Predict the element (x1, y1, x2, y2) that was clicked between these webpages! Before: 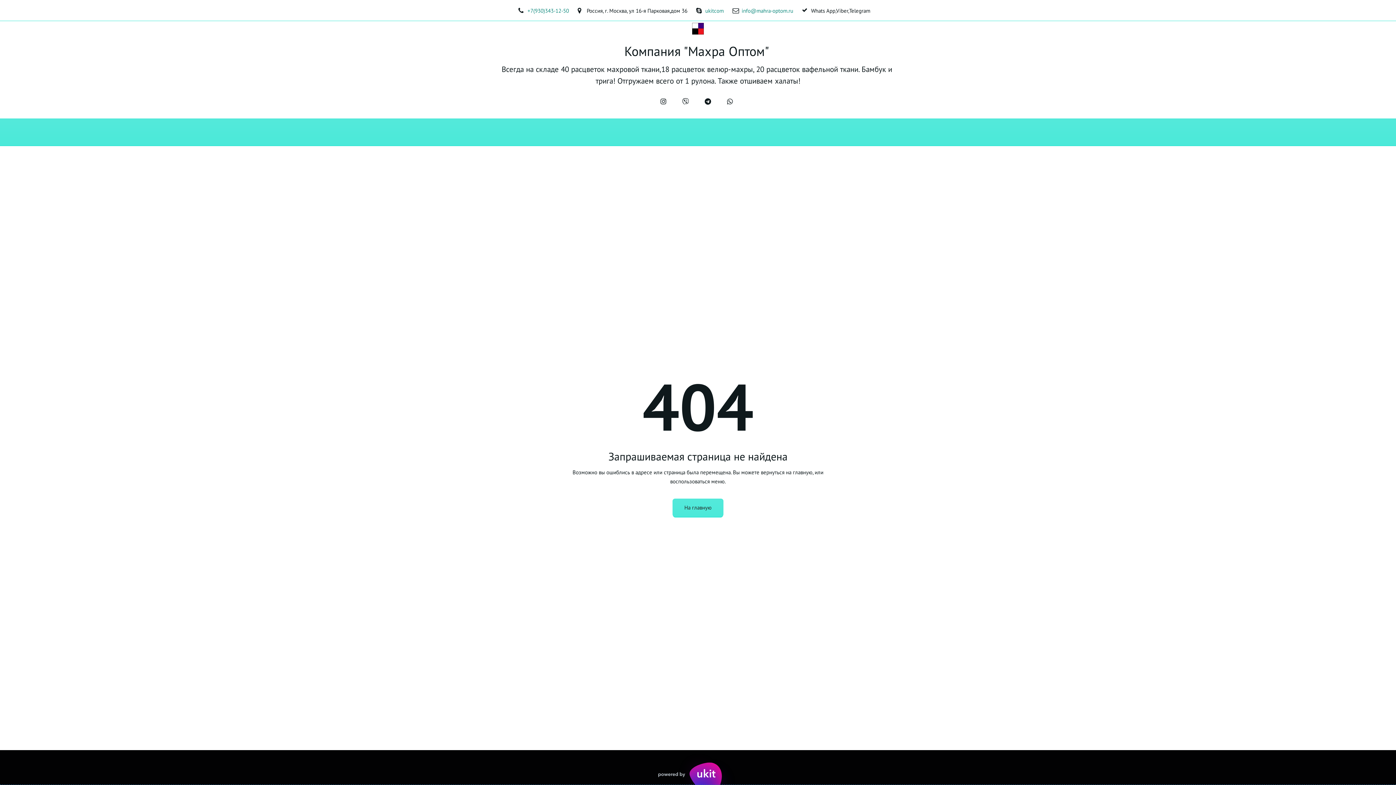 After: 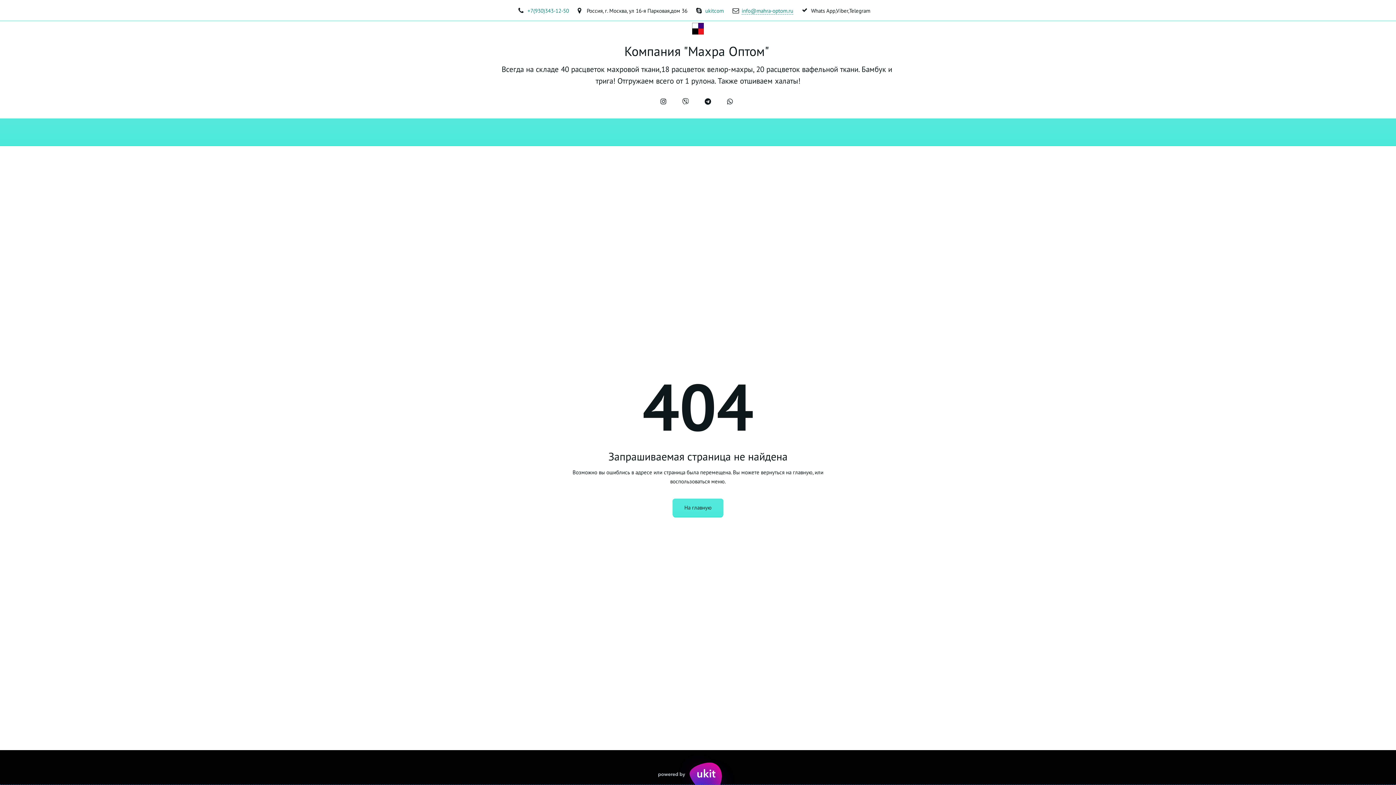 Action: label: info@mahra-optom.ru bbox: (741, 7, 793, 14)